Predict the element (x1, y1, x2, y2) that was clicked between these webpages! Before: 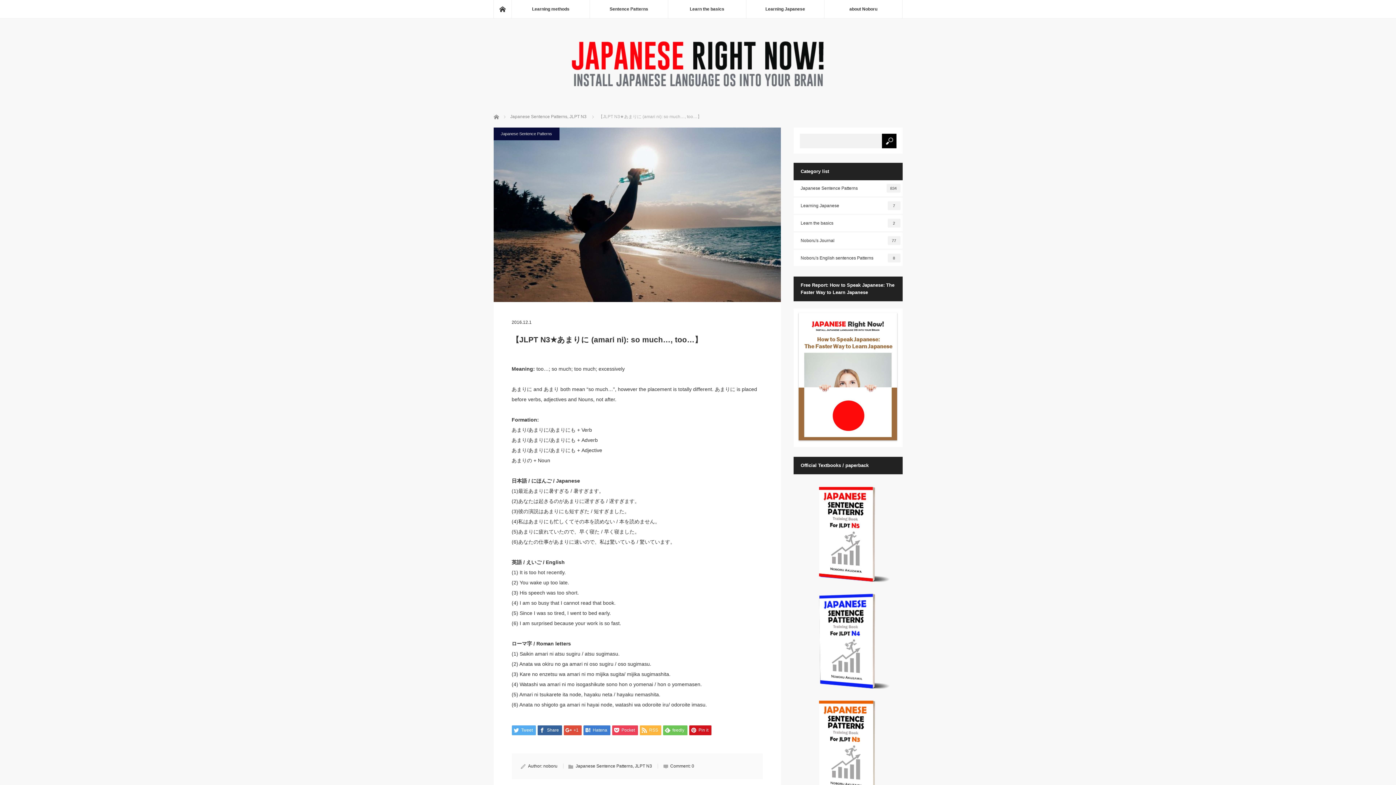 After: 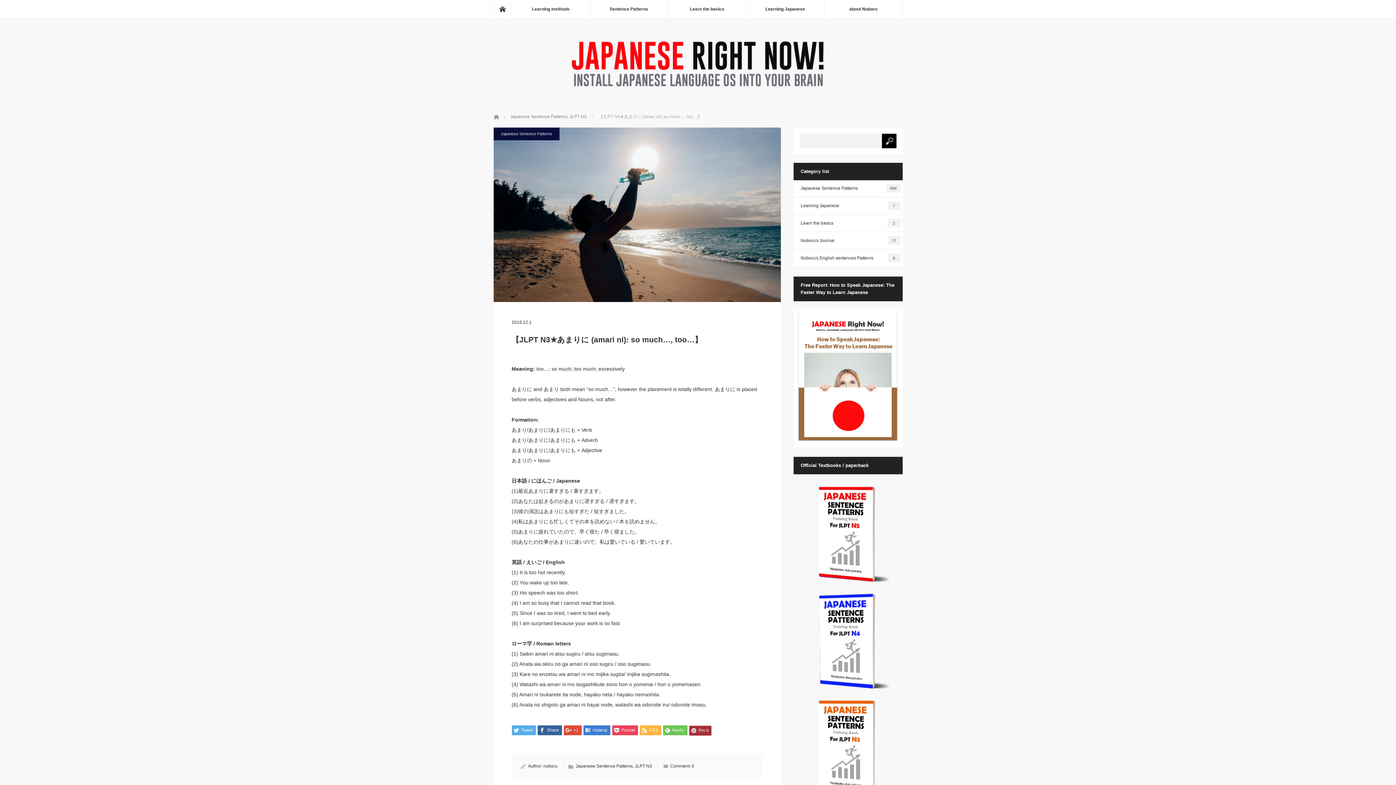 Action: bbox: (689, 725, 711, 735) label: Pin it